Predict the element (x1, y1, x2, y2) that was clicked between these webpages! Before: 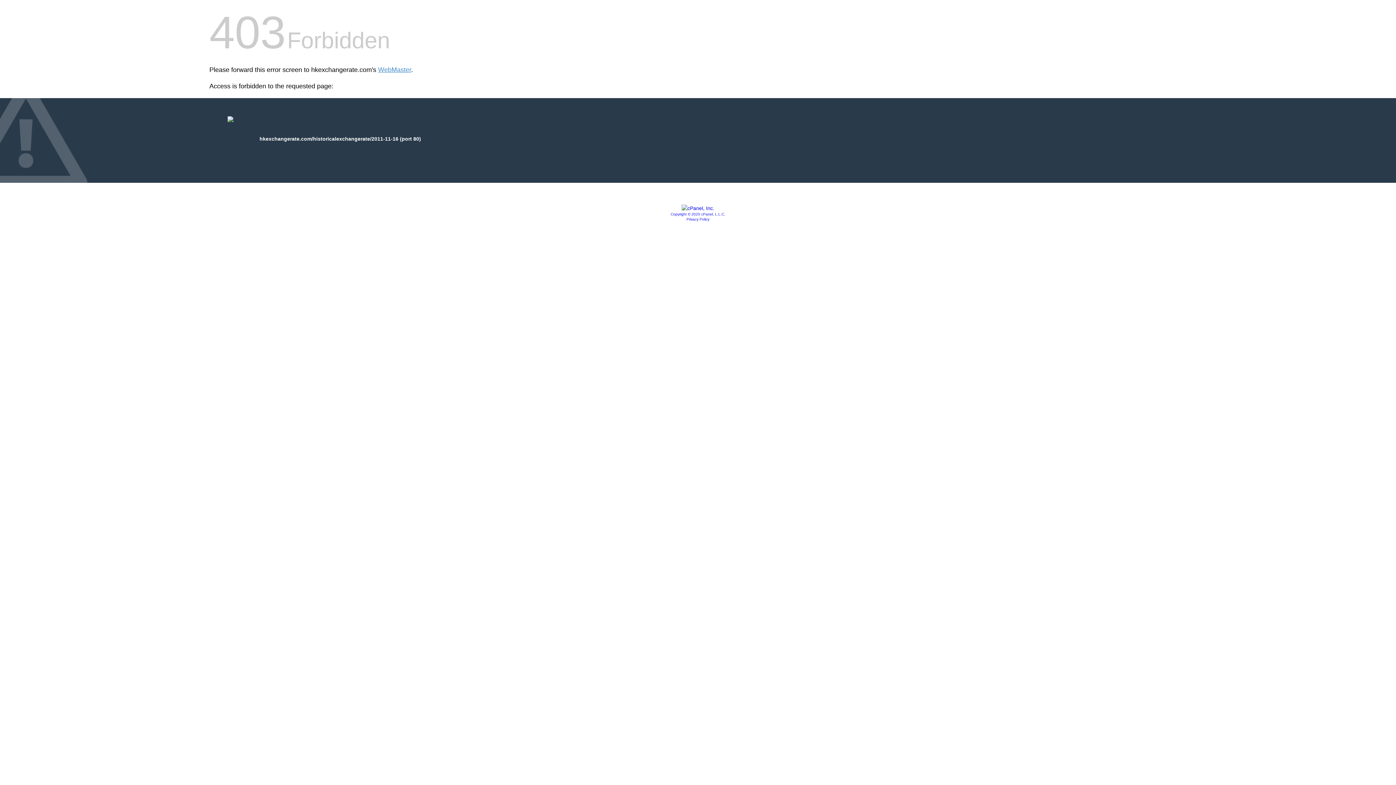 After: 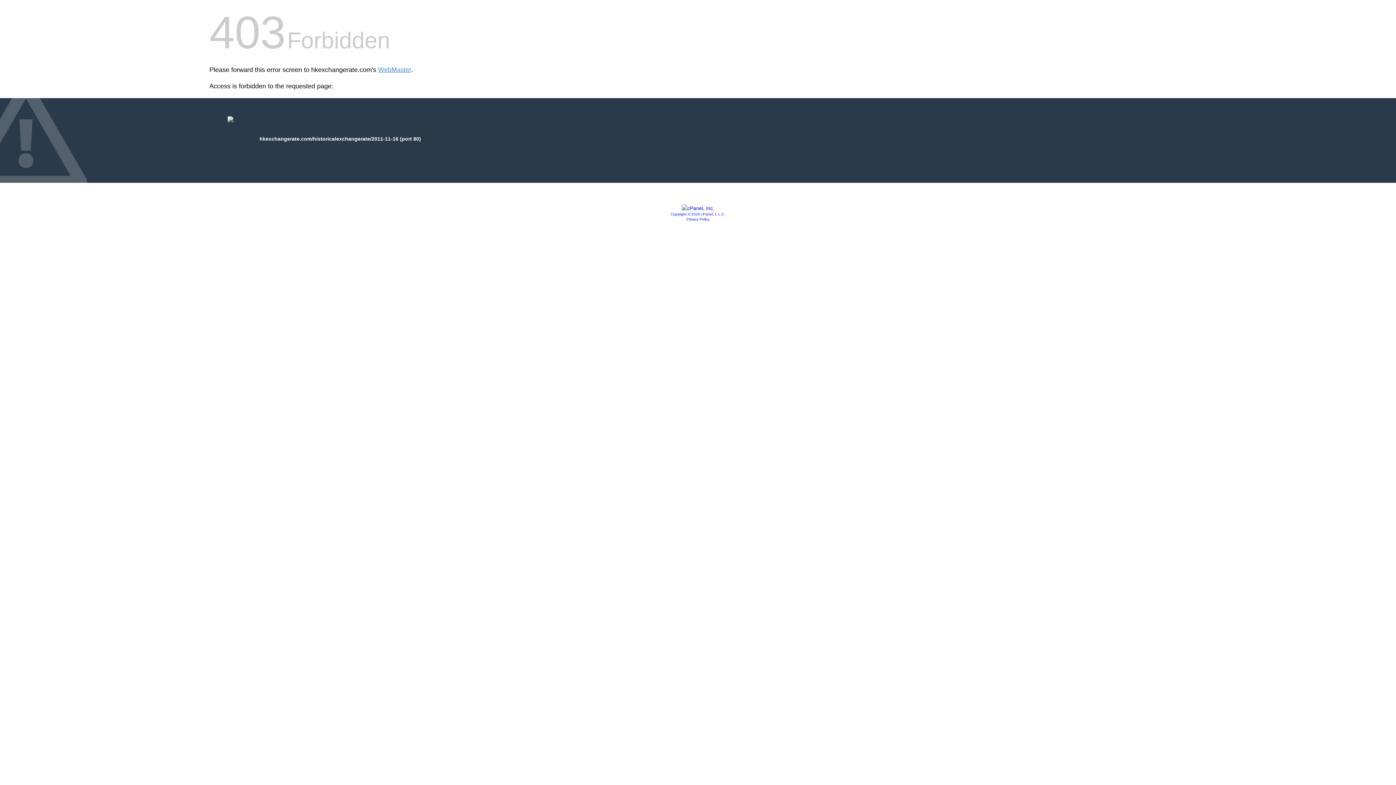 Action: label: Privacy Policy bbox: (686, 217, 709, 221)